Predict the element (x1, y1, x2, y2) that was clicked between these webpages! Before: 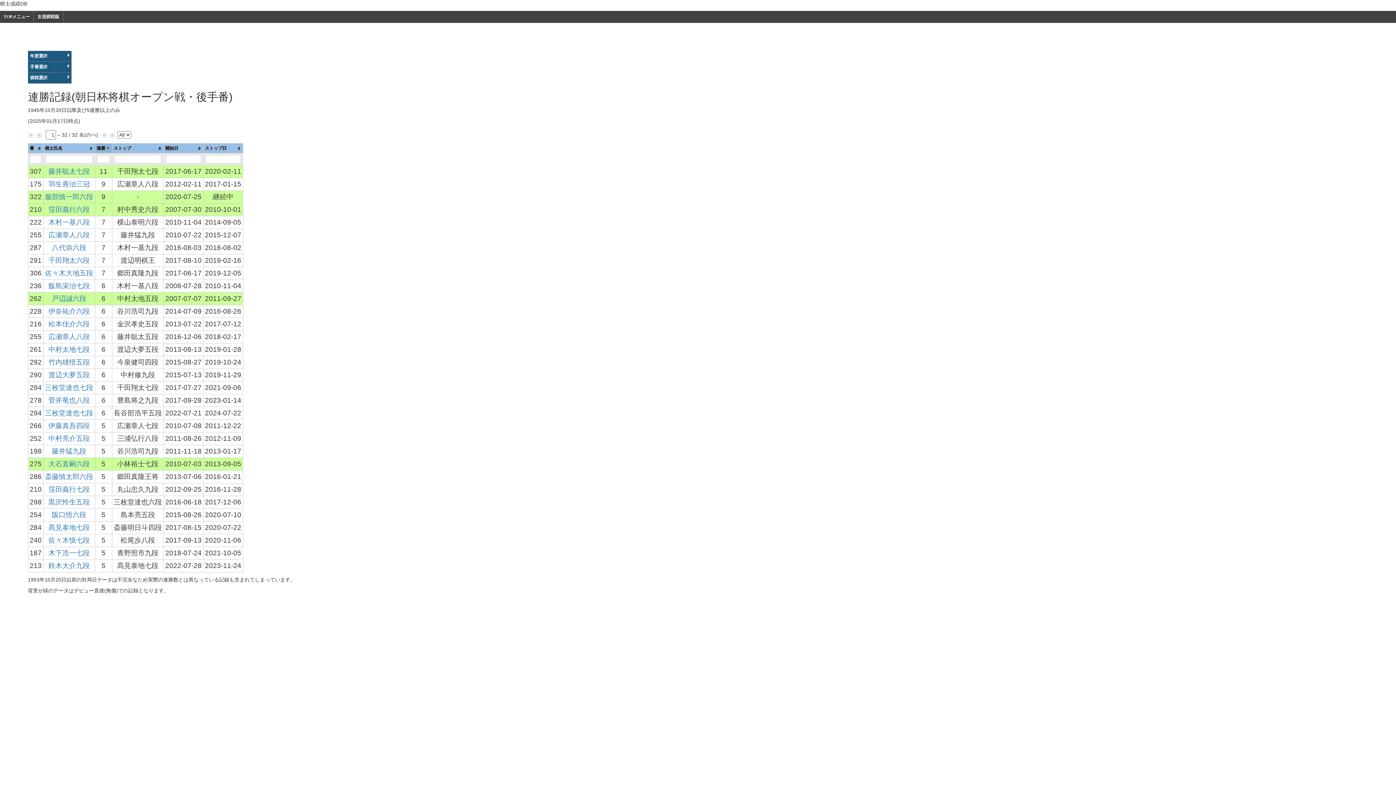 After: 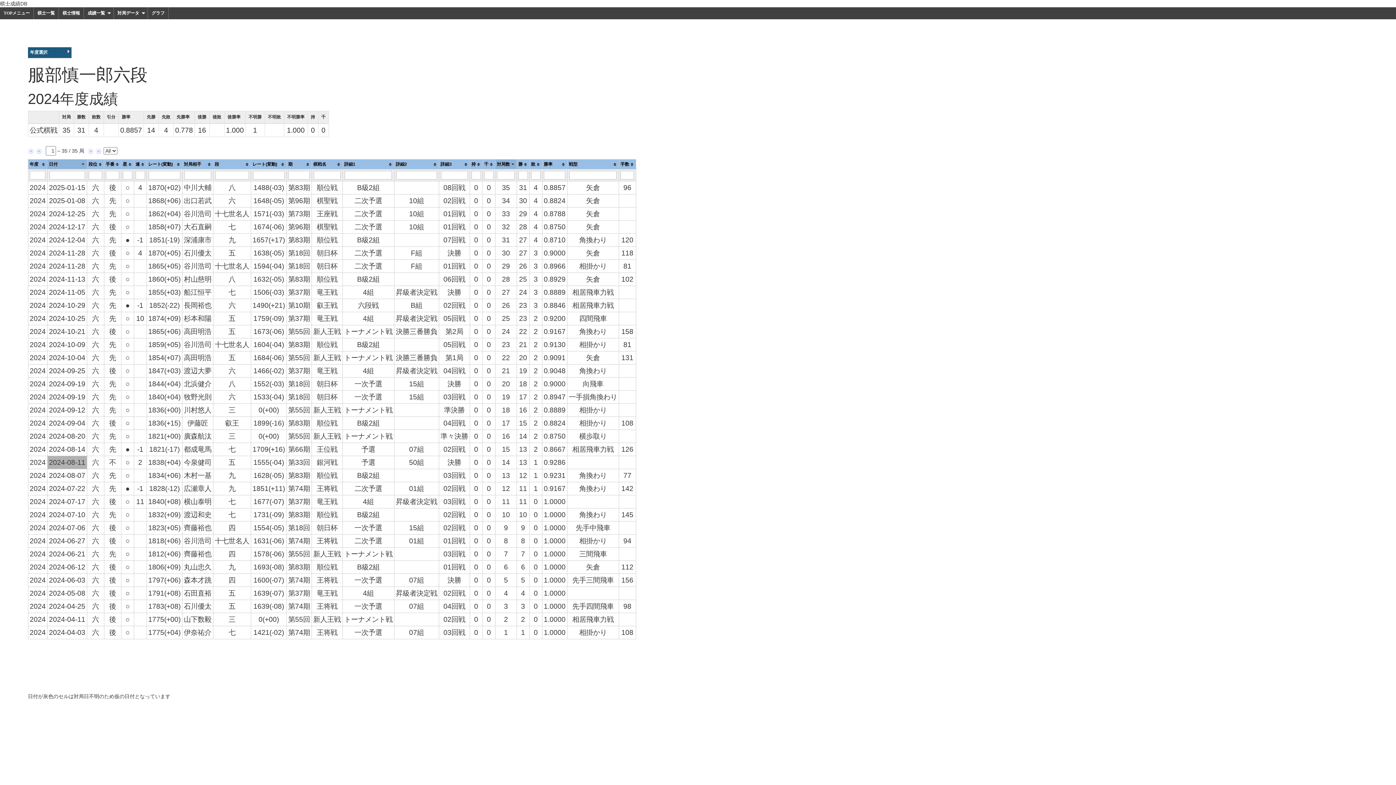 Action: label: 服部慎一郎六段 bbox: (45, 193, 93, 200)